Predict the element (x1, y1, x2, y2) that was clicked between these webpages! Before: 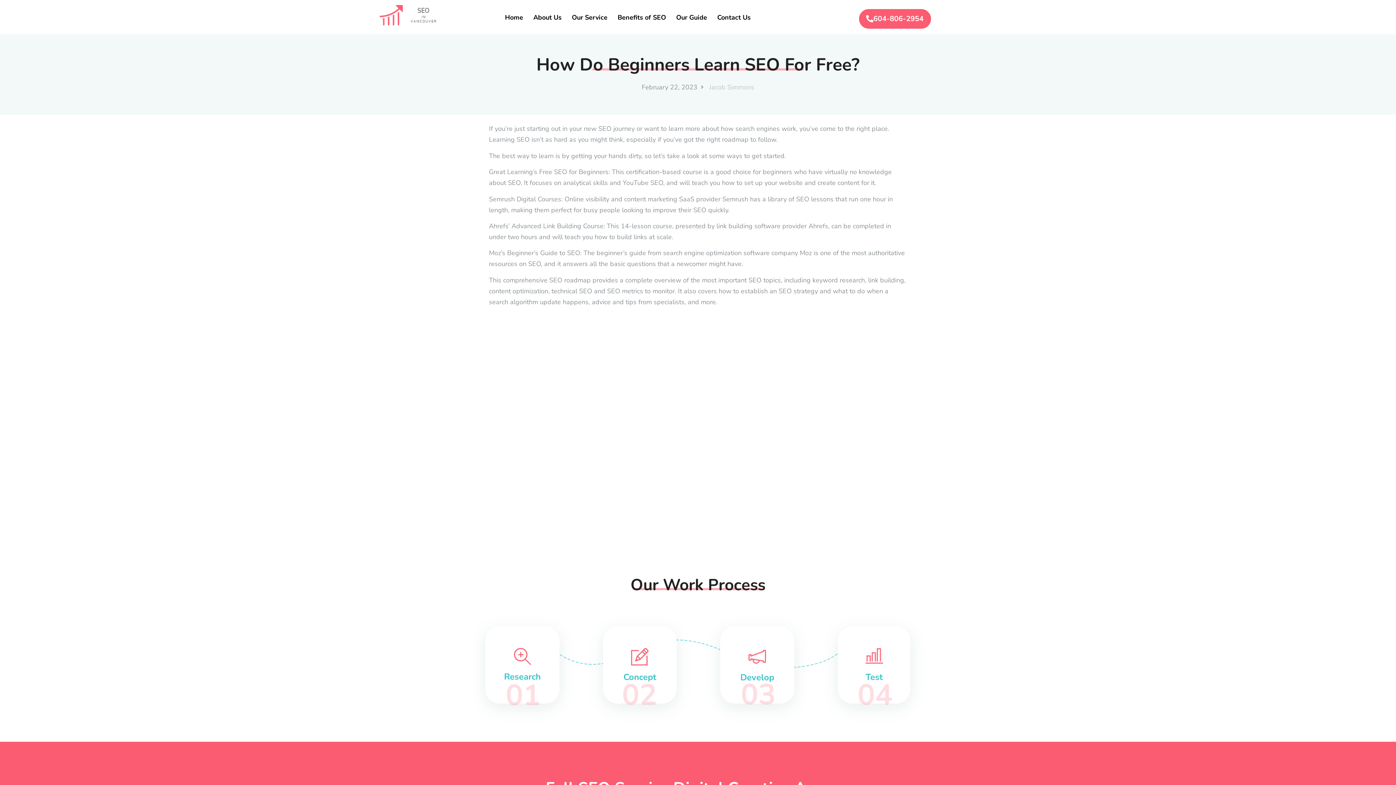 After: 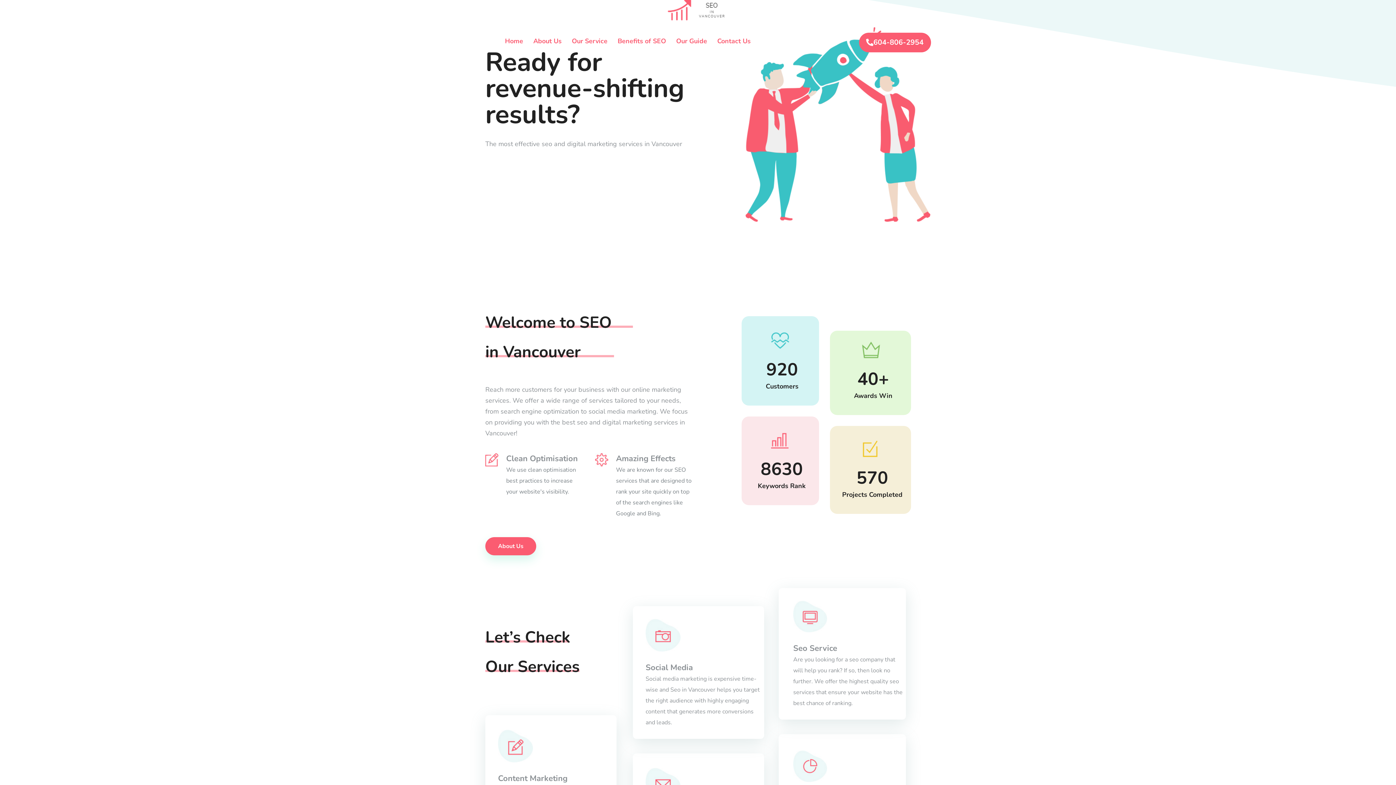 Action: bbox: (505, 10, 523, 24) label: Home